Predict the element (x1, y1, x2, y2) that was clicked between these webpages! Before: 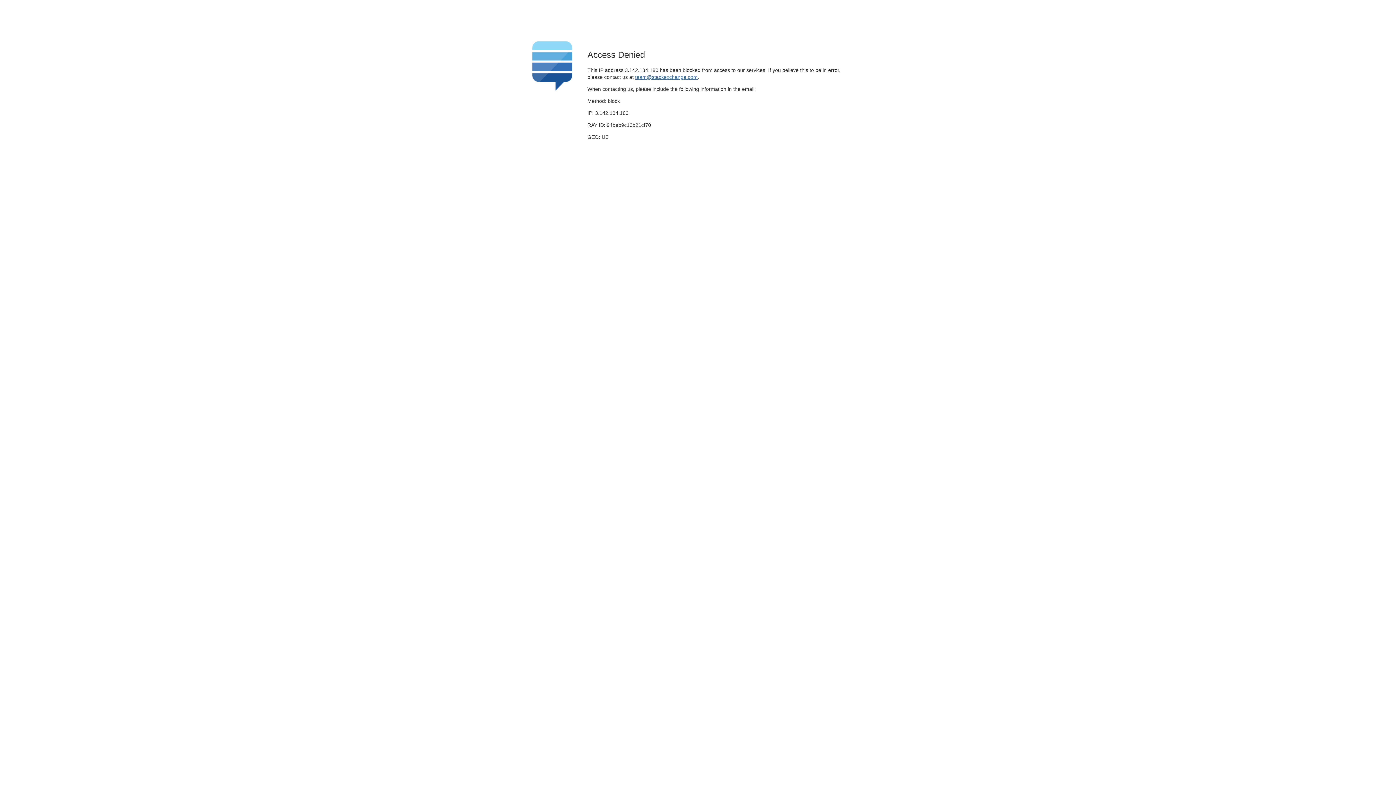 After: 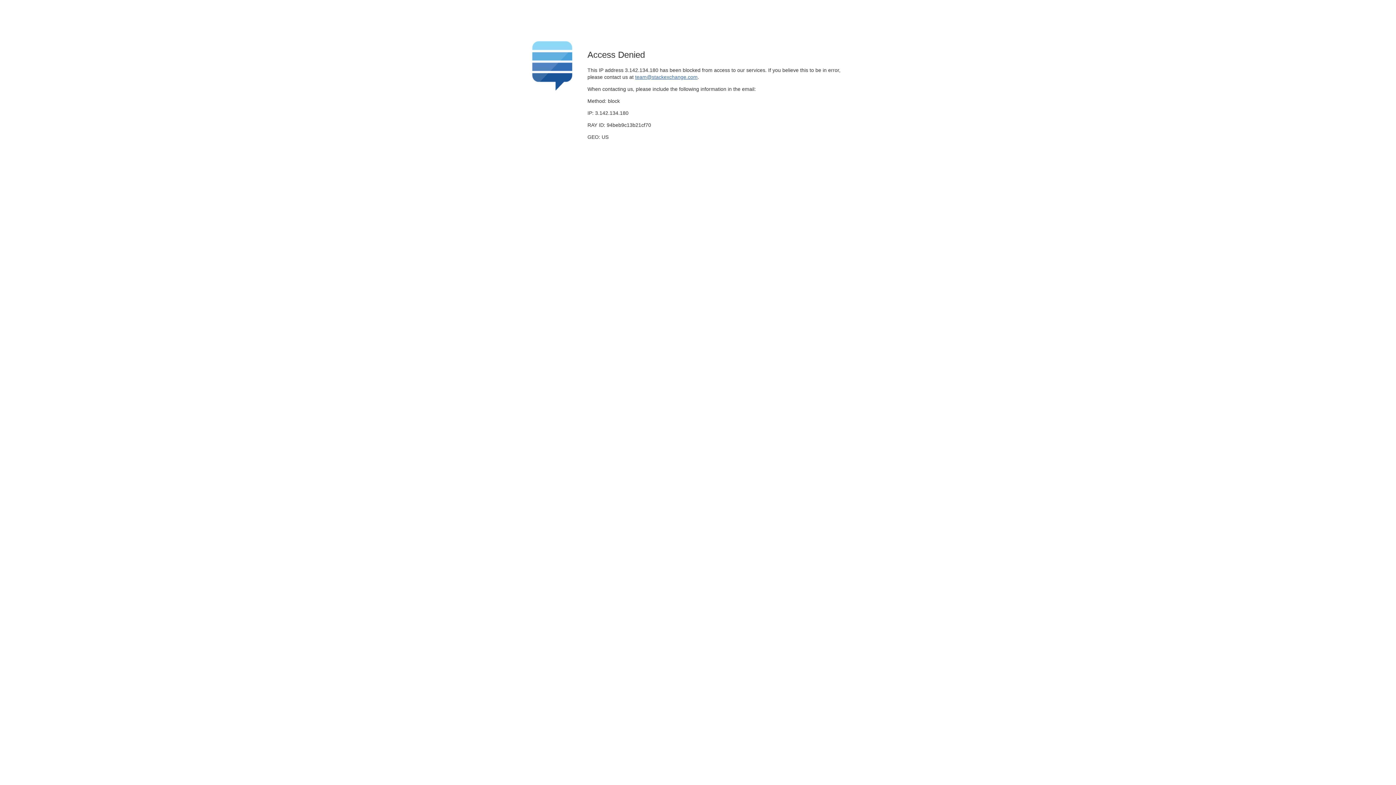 Action: bbox: (635, 74, 697, 79) label: team@stackexchange.com